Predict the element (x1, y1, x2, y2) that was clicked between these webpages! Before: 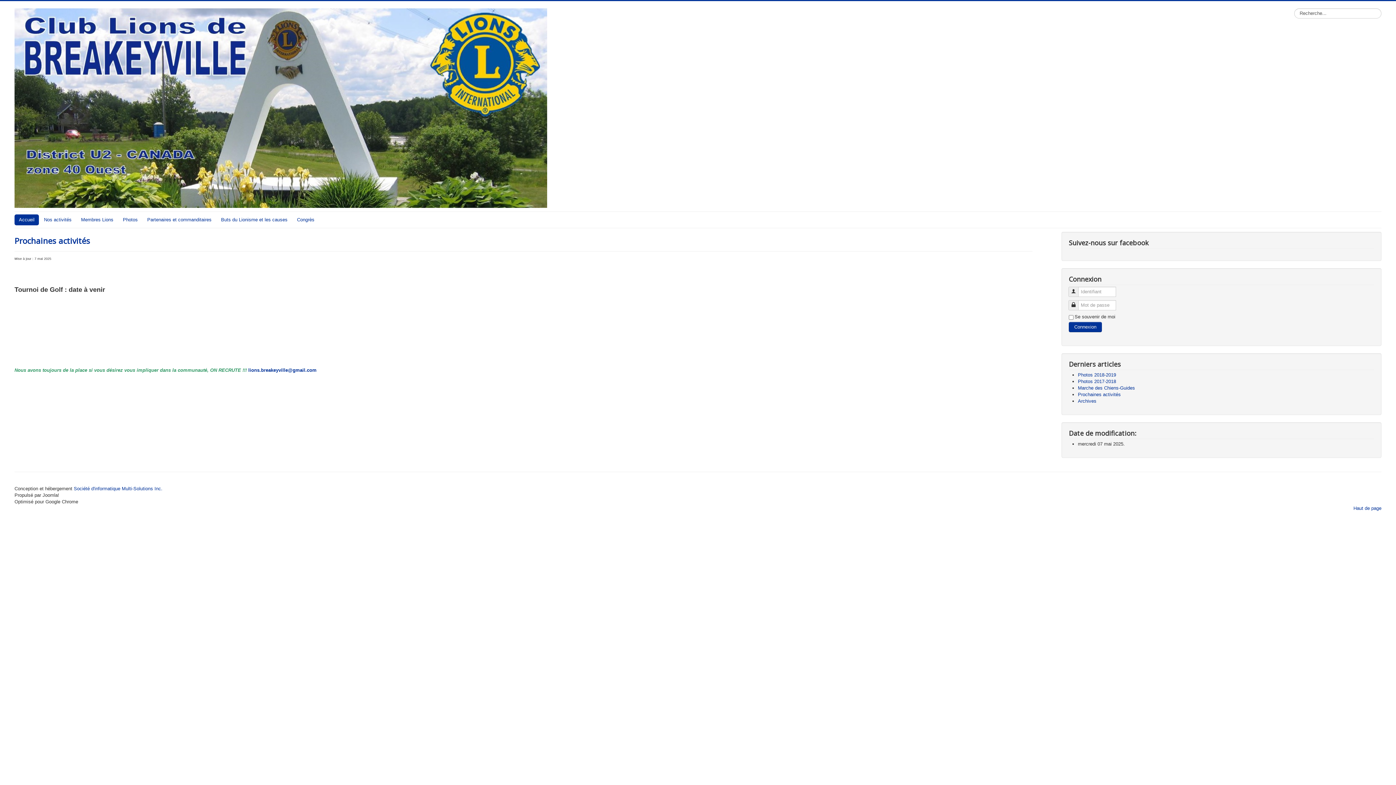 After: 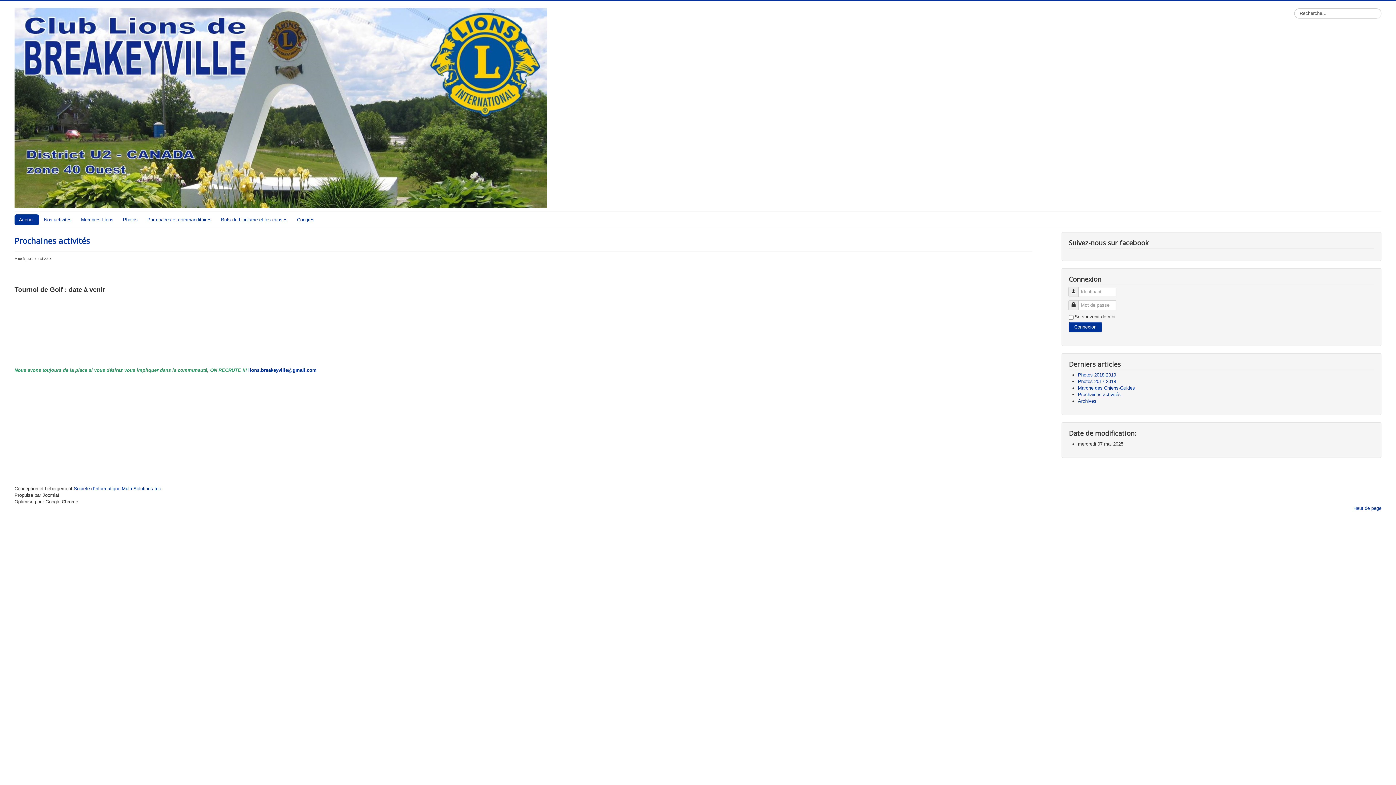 Action: bbox: (1078, 392, 1121, 397) label: Prochaines activités